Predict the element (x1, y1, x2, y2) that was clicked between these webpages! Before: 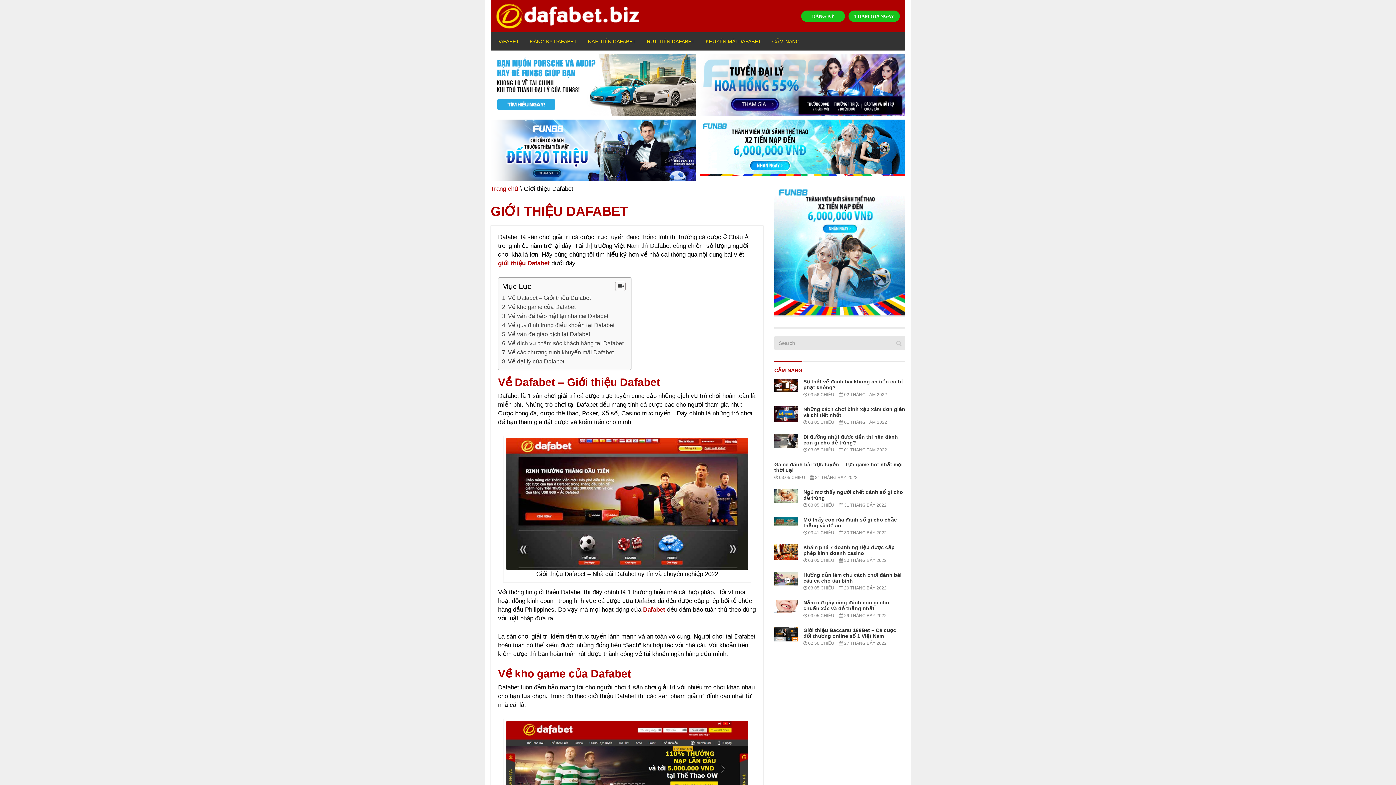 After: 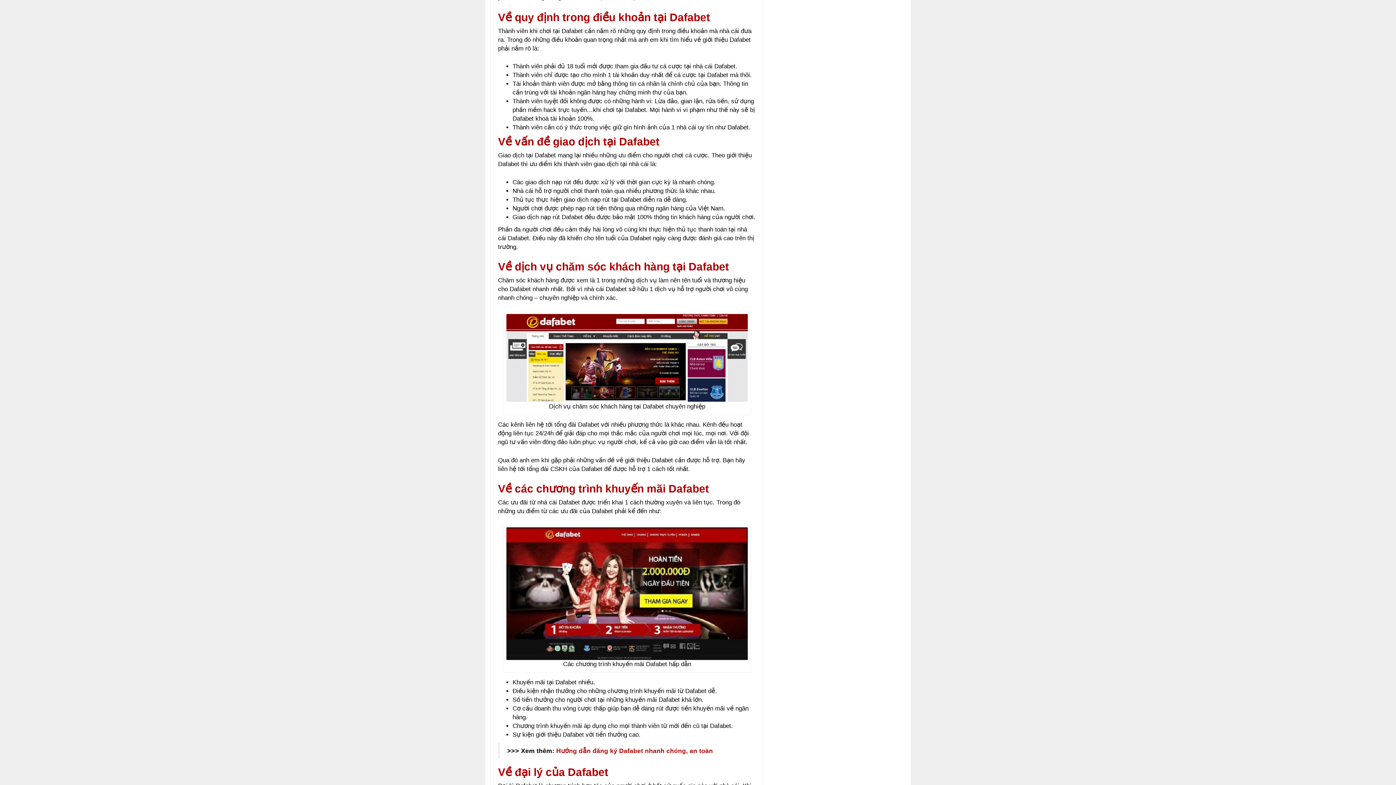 Action: bbox: (502, 321, 614, 328) label: Về quy định trong điều khoản tại Dafabet